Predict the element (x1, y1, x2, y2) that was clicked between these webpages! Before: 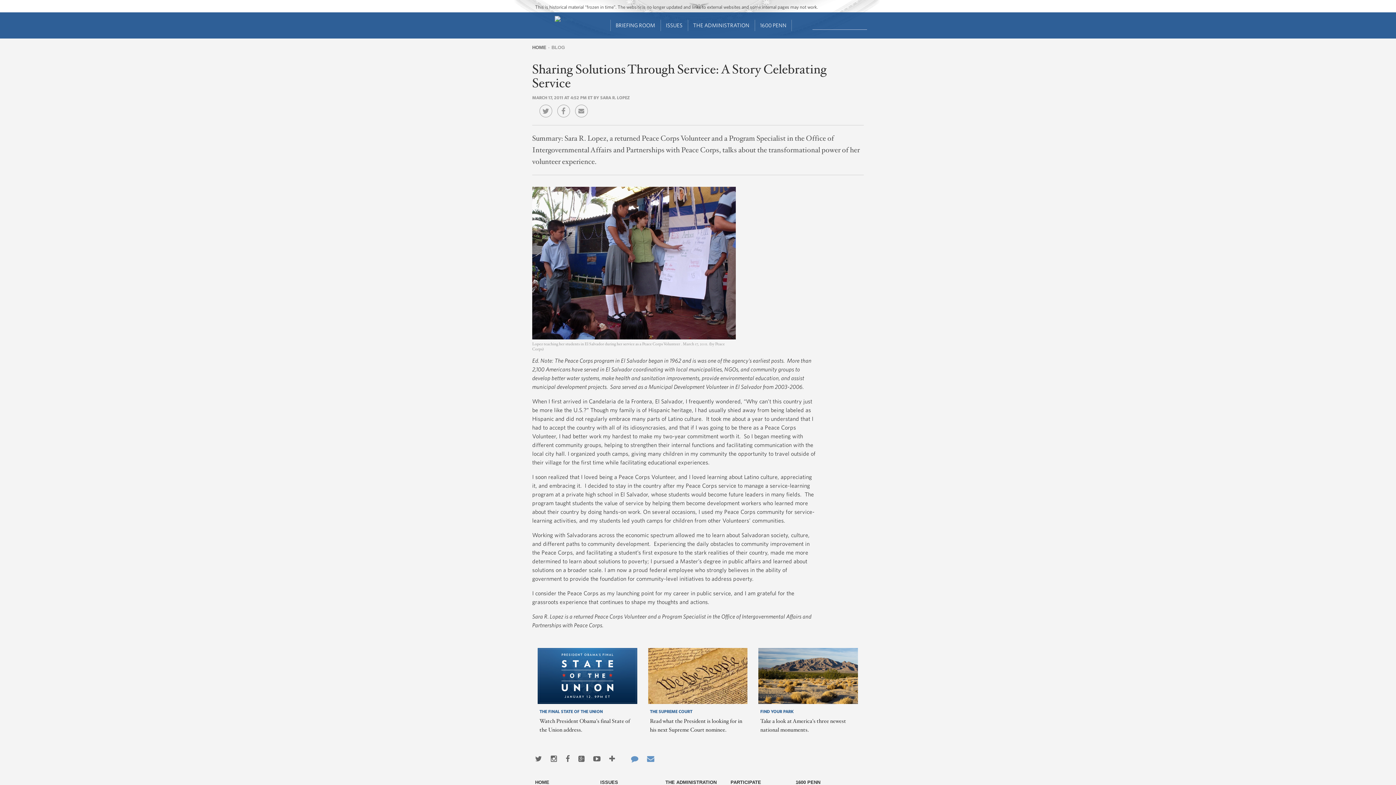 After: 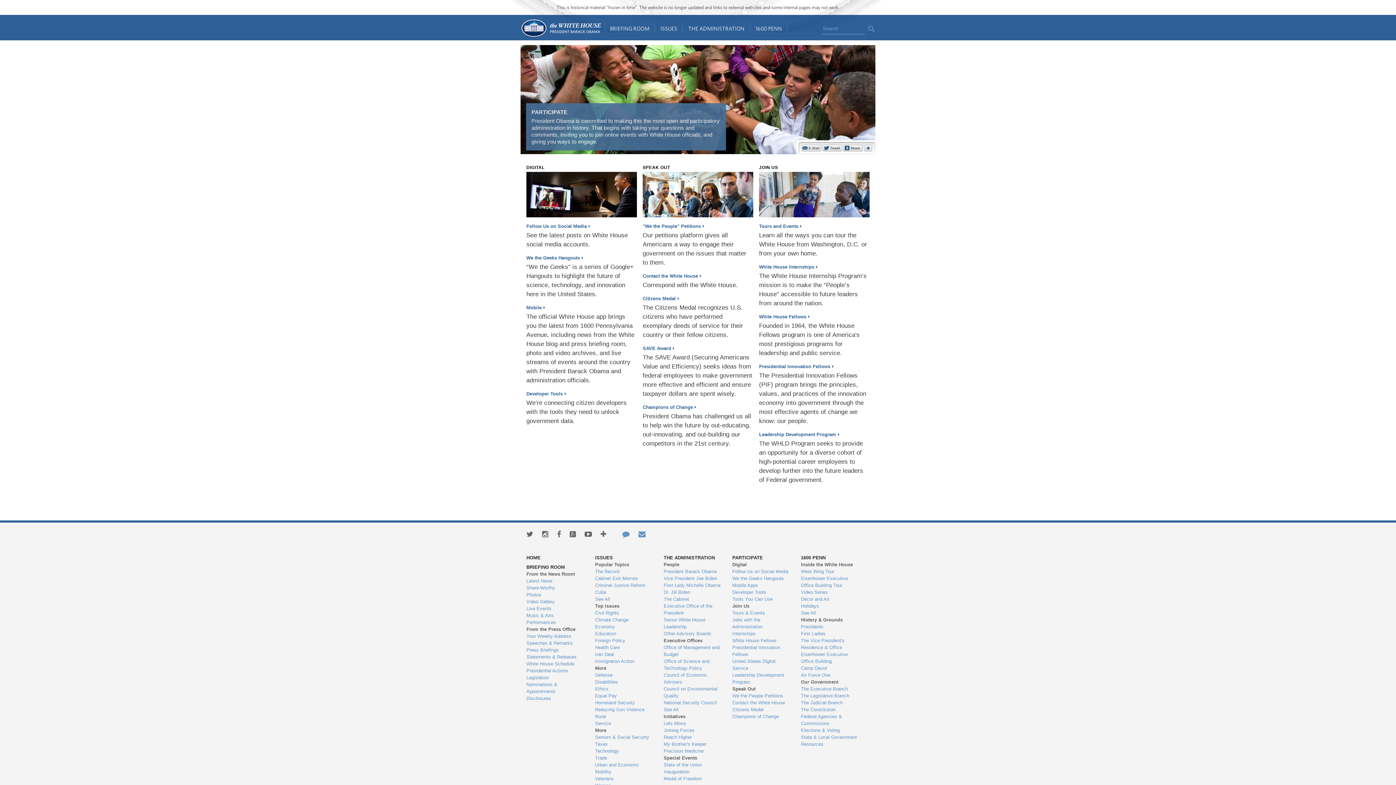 Action: bbox: (730, 780, 761, 785) label: PARTICIPATE